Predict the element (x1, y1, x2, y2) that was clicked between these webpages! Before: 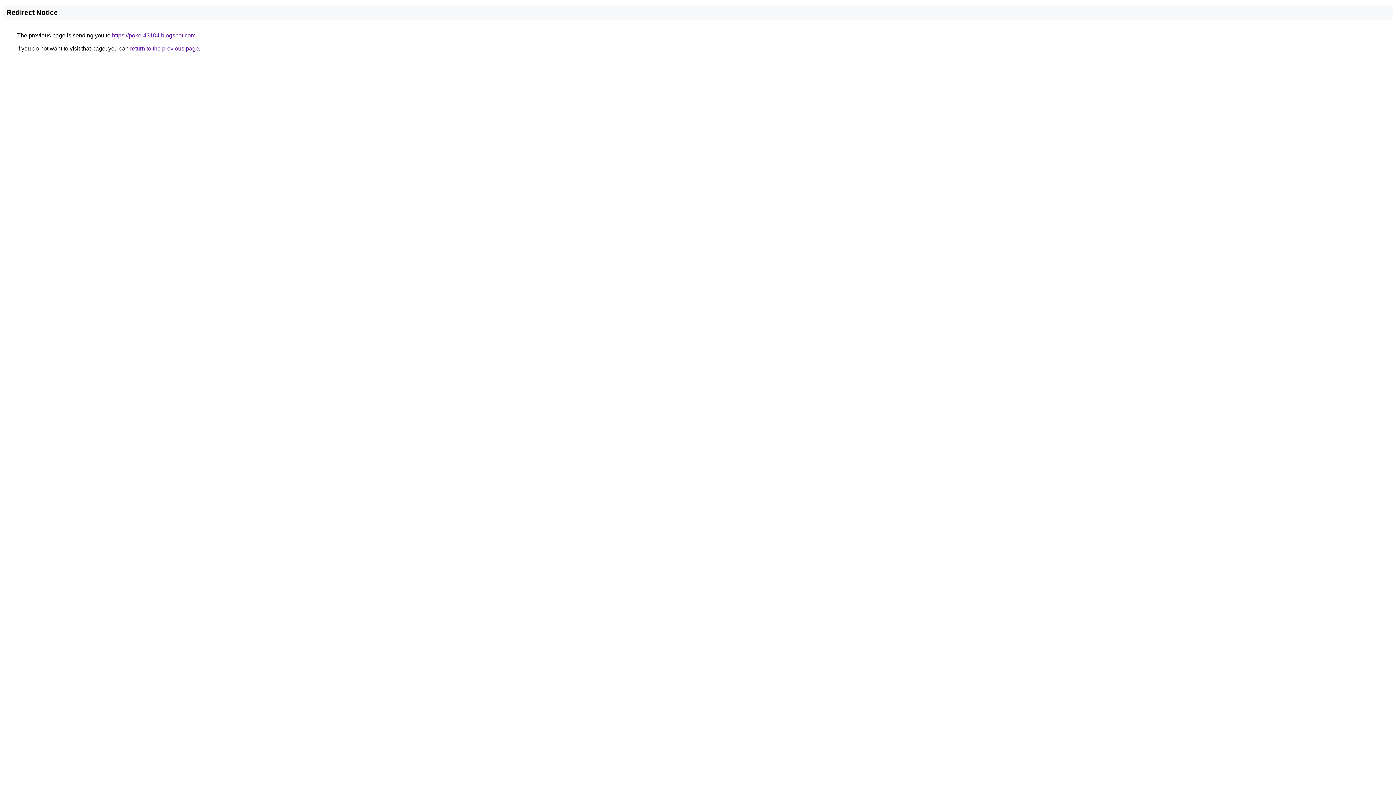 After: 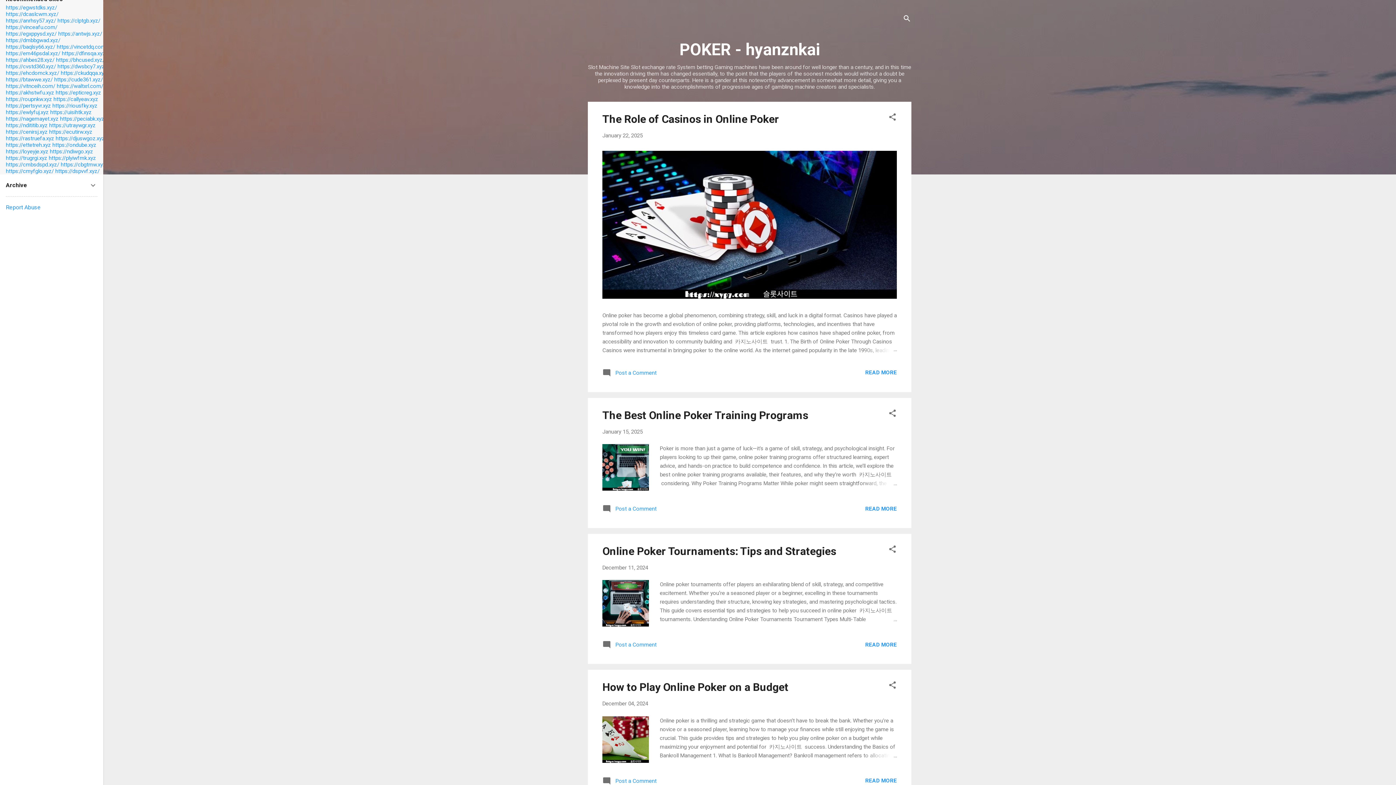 Action: bbox: (112, 32, 195, 38) label: https://poker43104.blogspot.com